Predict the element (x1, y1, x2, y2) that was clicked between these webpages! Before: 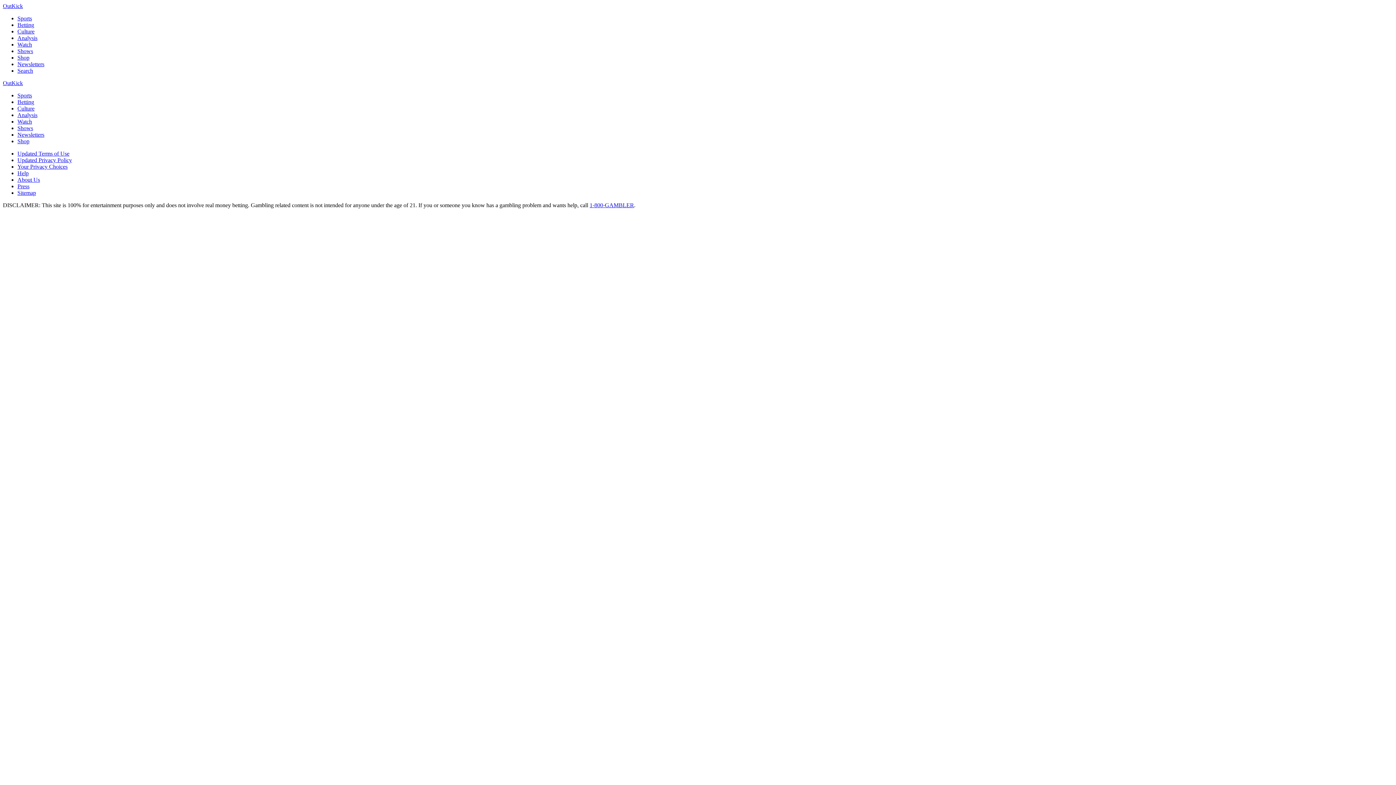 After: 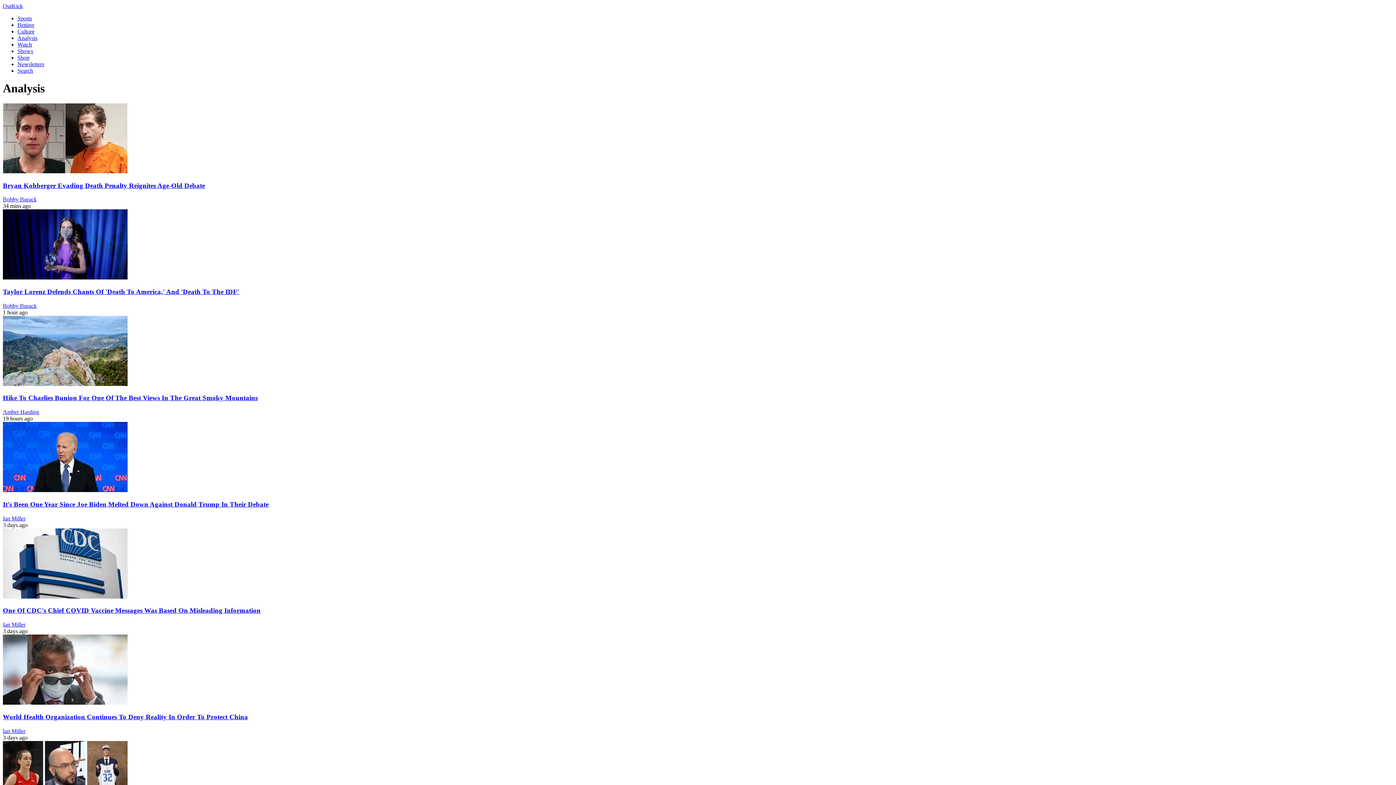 Action: bbox: (17, 112, 37, 118) label: Analysis